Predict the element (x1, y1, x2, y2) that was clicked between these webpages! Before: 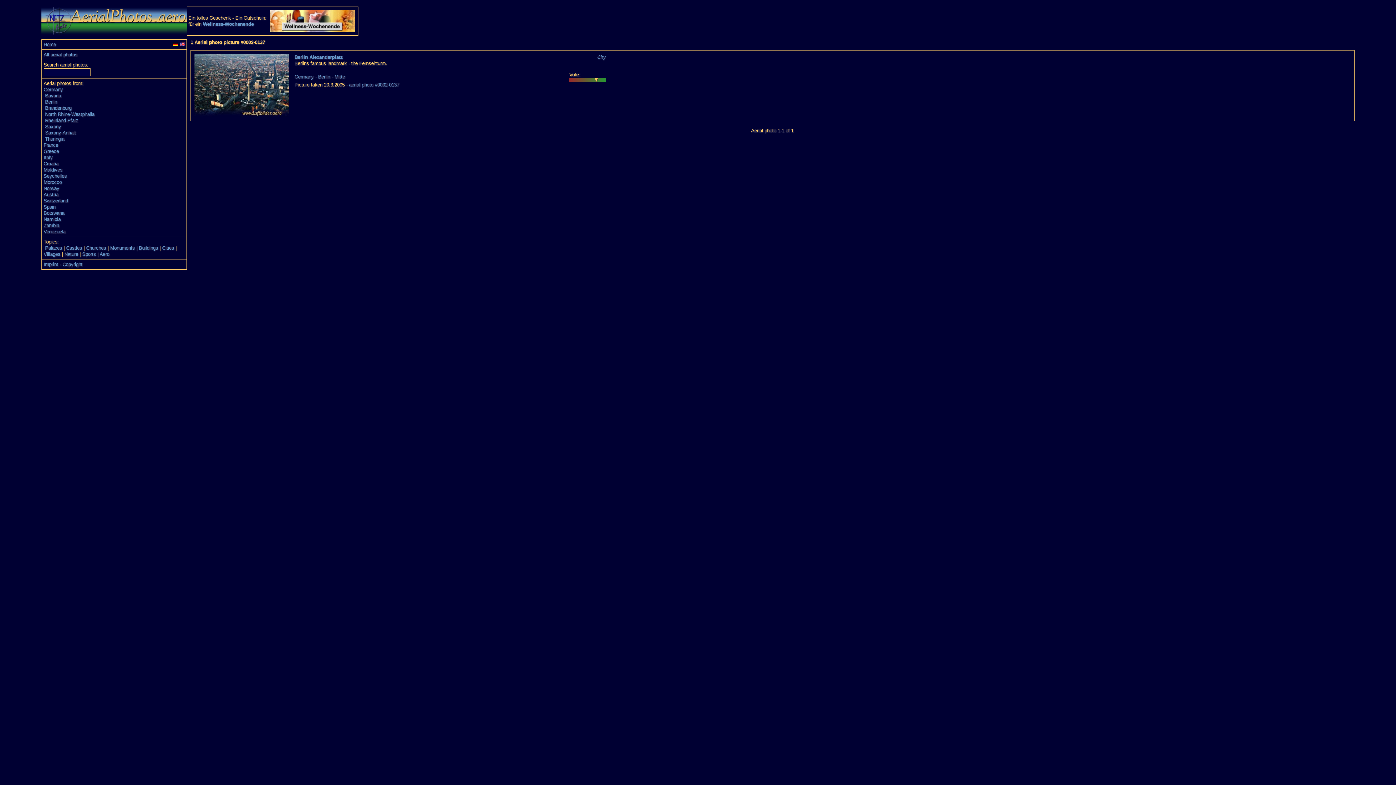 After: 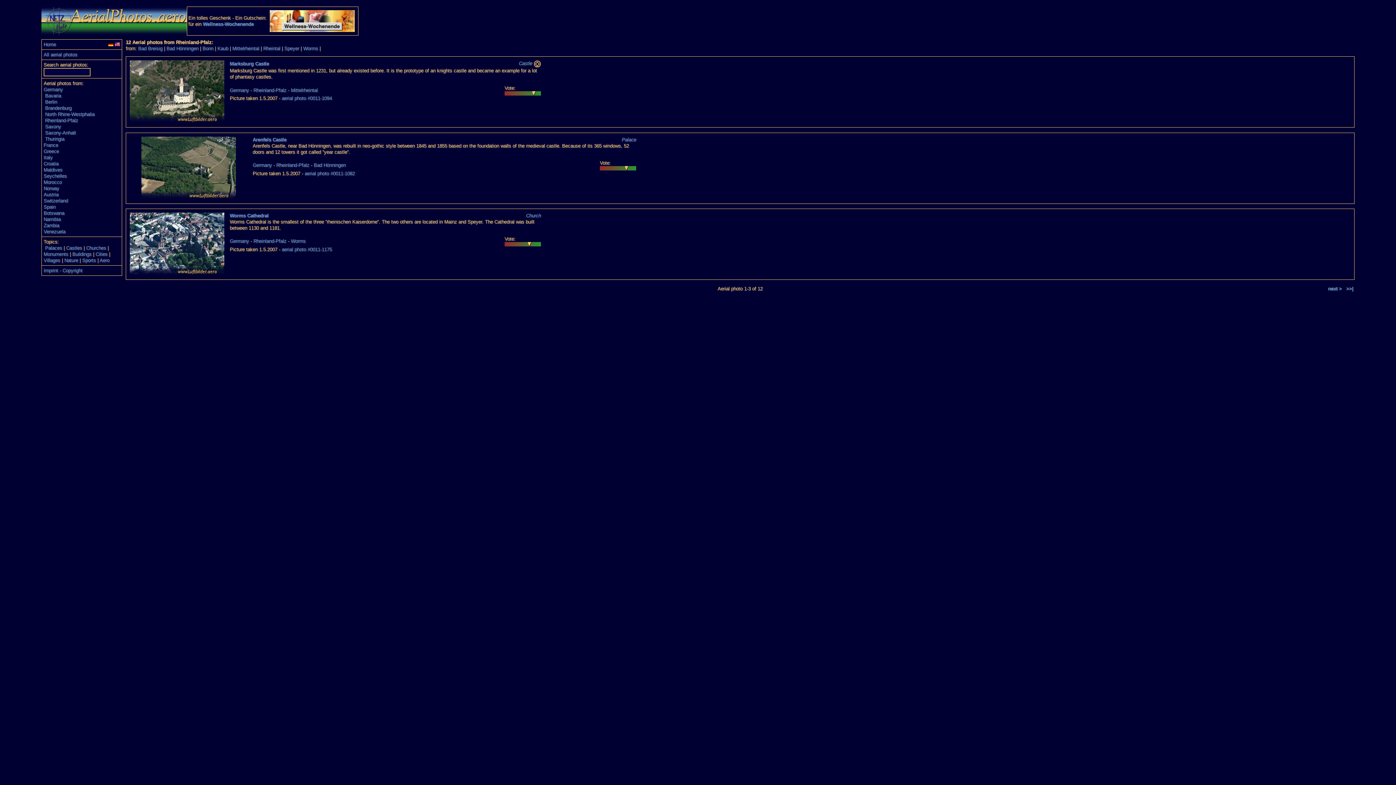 Action: label: Rheinland-Pfalz bbox: (45, 117, 78, 123)